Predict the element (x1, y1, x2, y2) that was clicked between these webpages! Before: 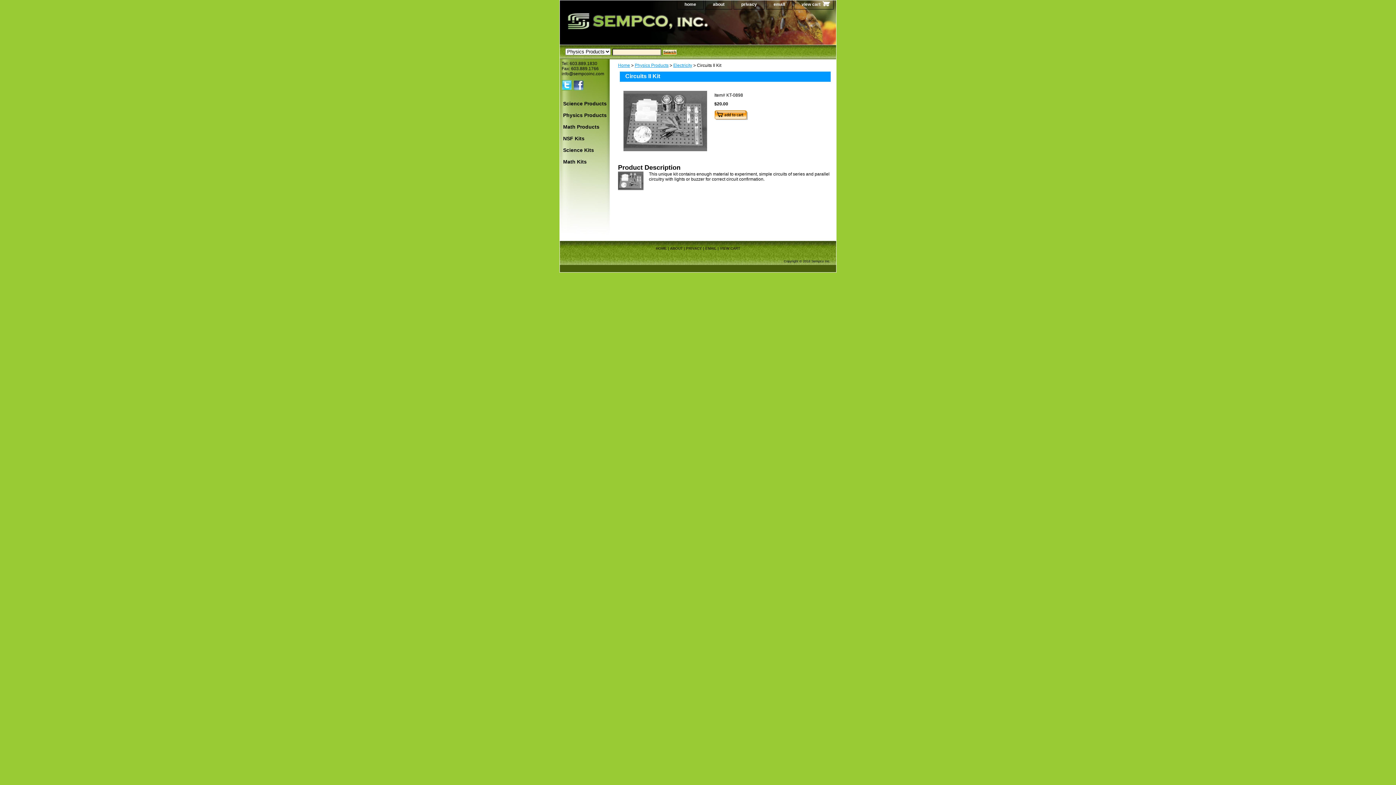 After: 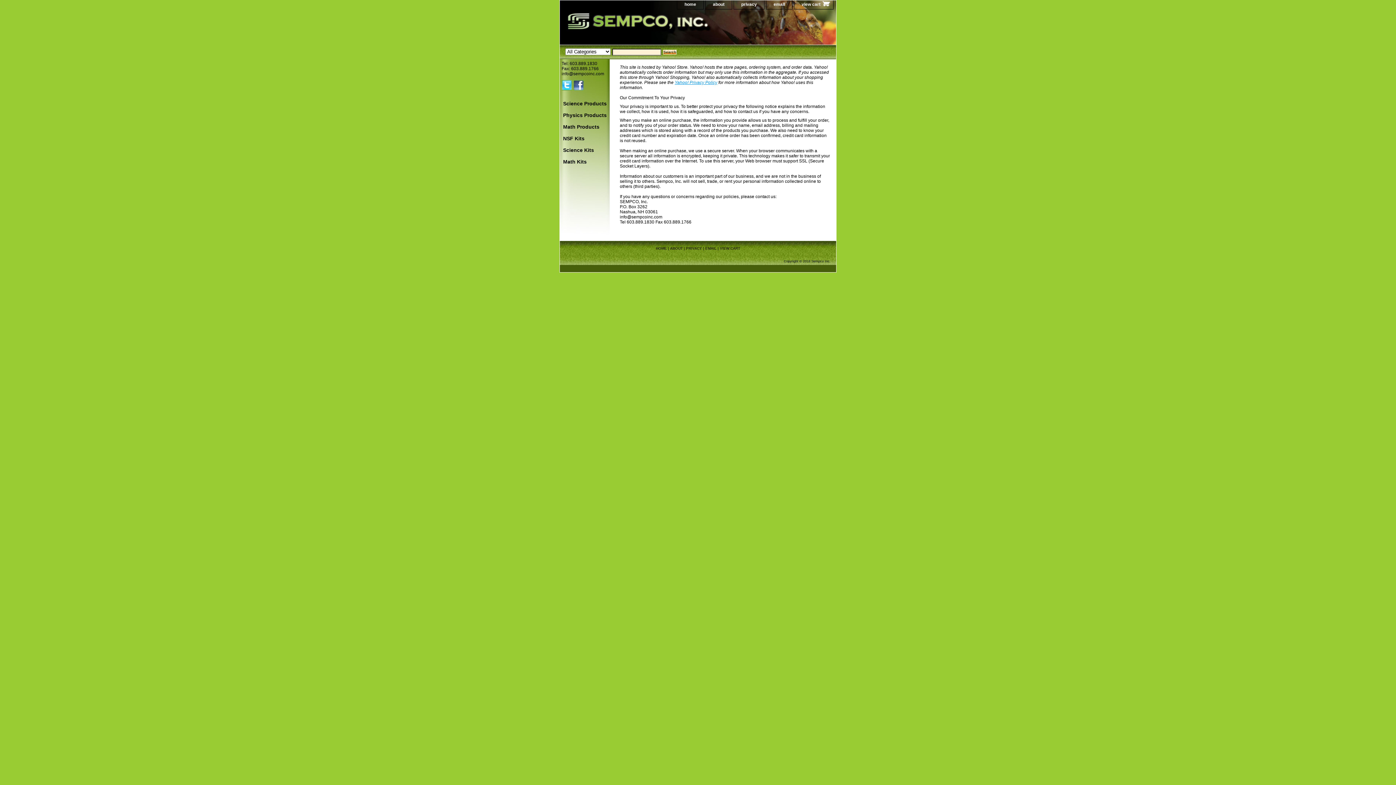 Action: label: PRIVACY  bbox: (686, 246, 703, 250)